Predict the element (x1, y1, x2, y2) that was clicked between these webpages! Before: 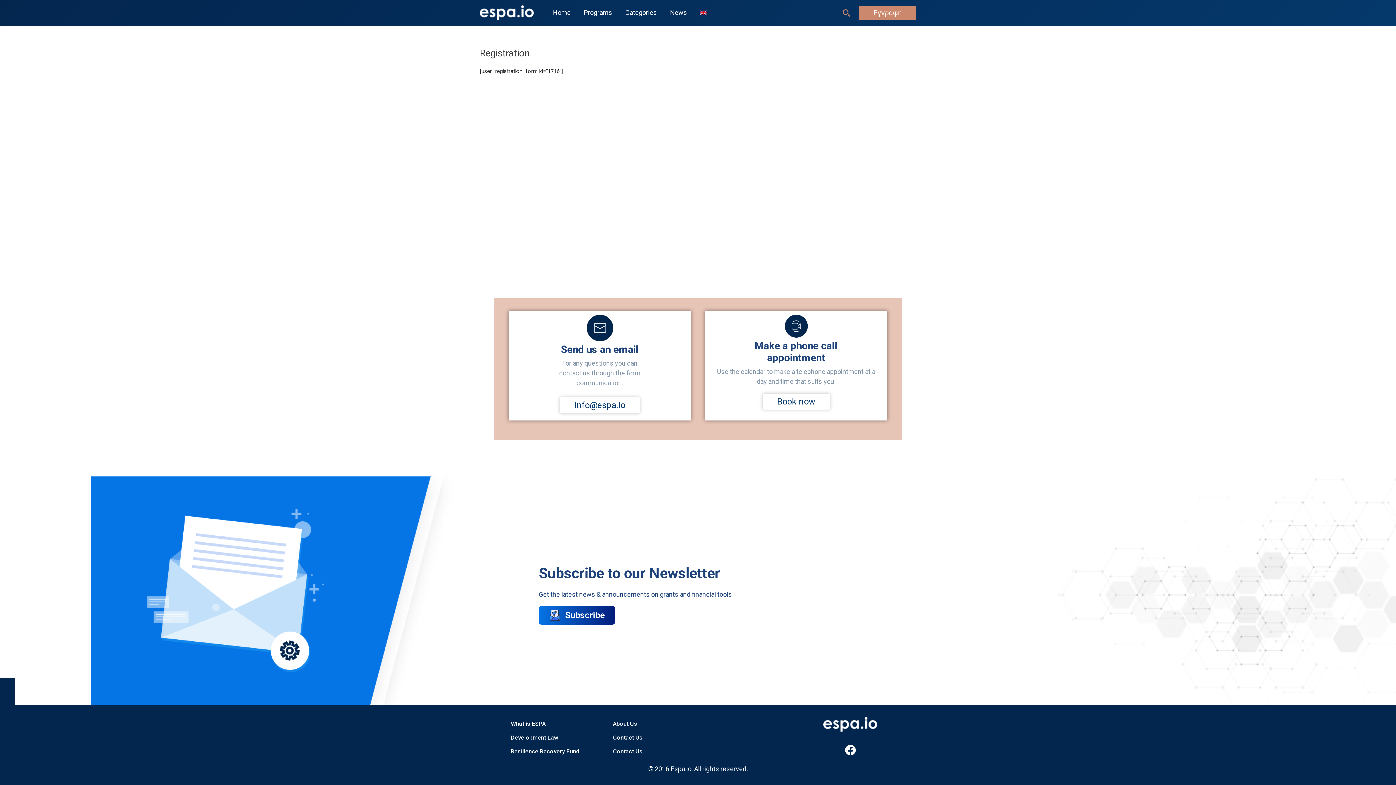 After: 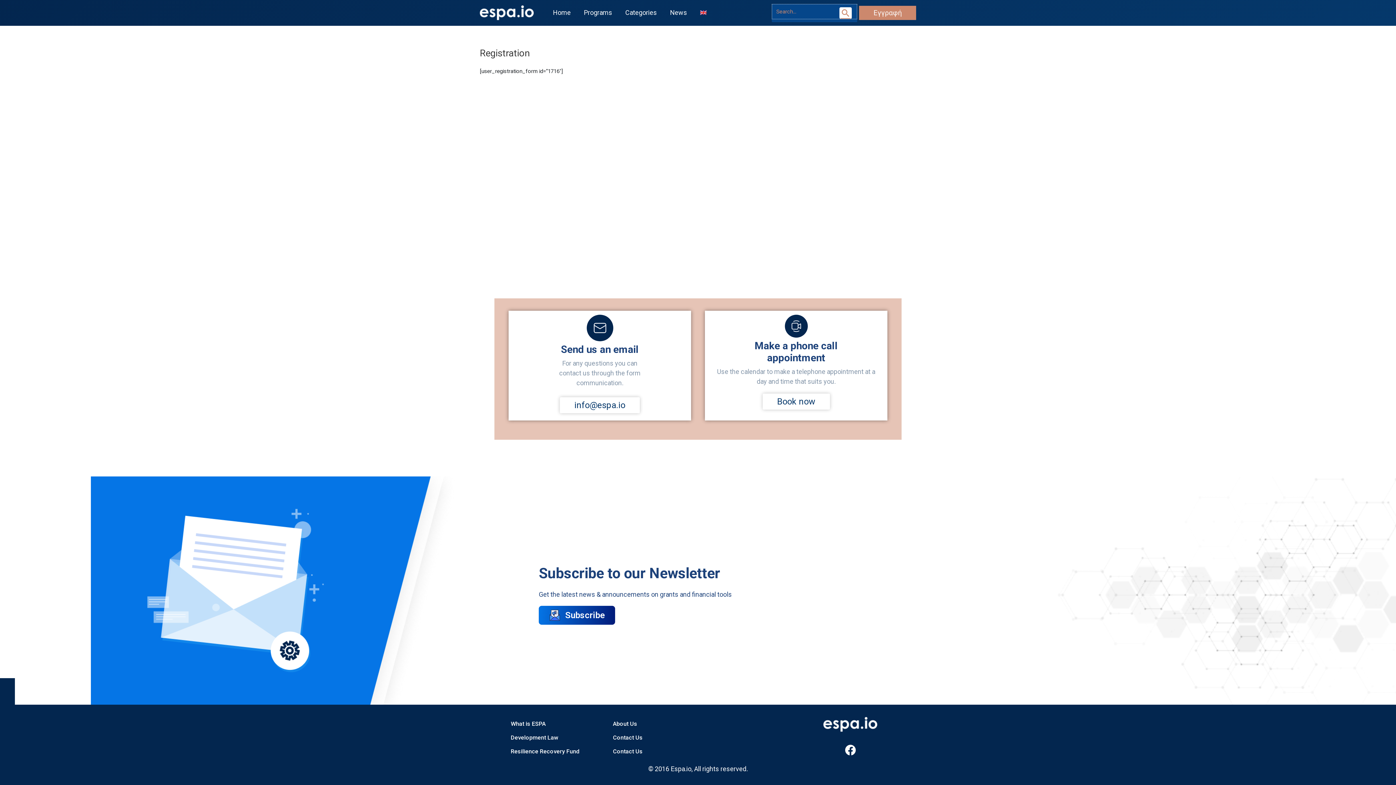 Action: bbox: (841, 7, 852, 18) label: Search icon link